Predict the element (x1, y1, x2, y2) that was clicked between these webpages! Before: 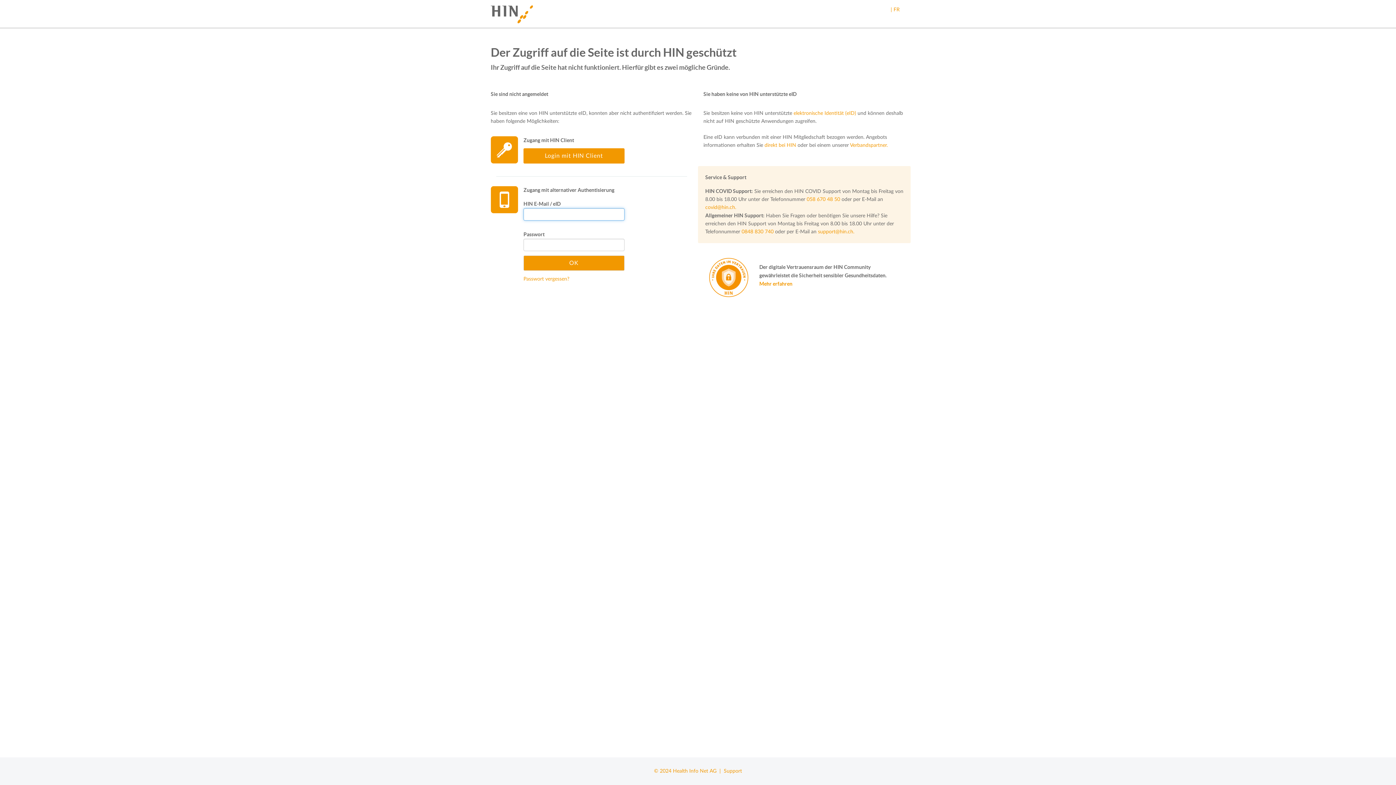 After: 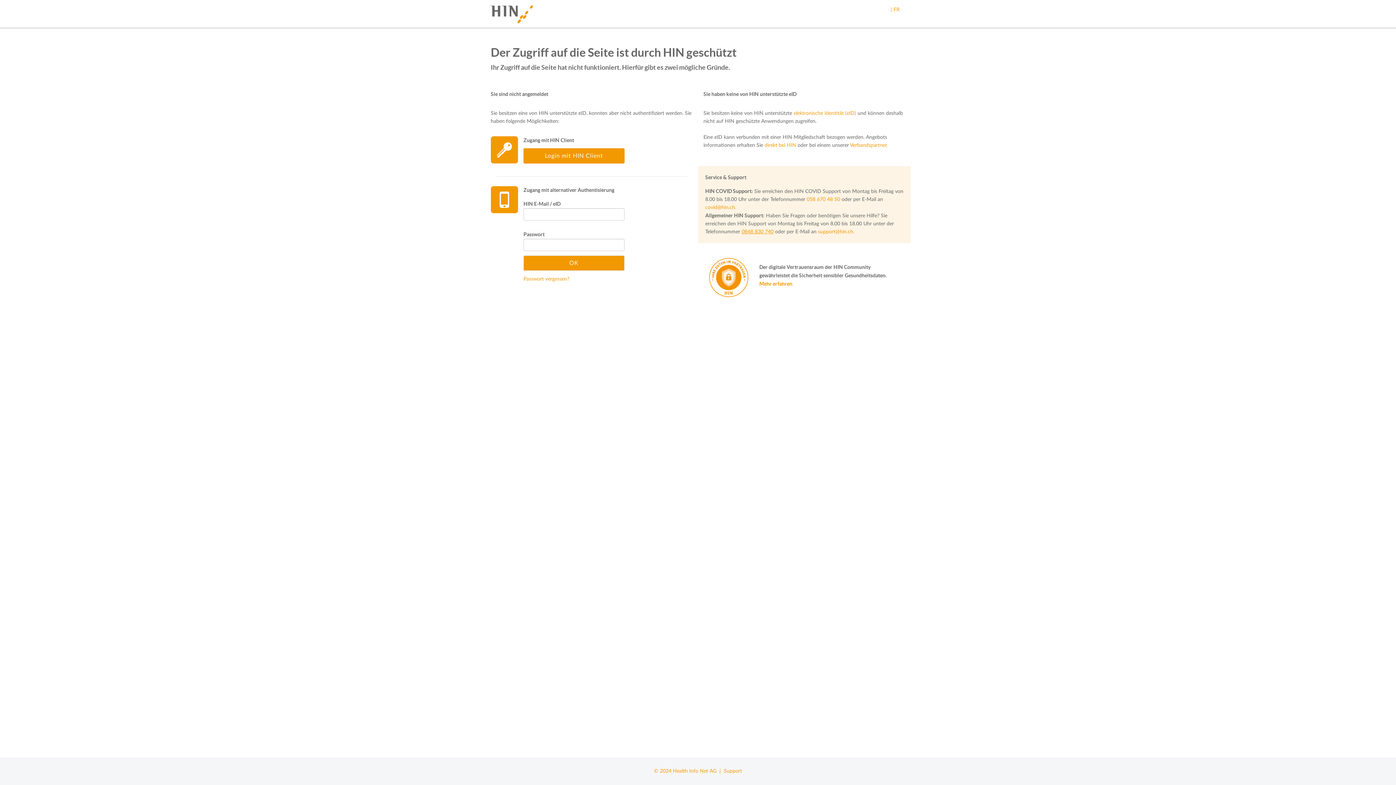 Action: bbox: (741, 229, 773, 234) label: 0848 830 740